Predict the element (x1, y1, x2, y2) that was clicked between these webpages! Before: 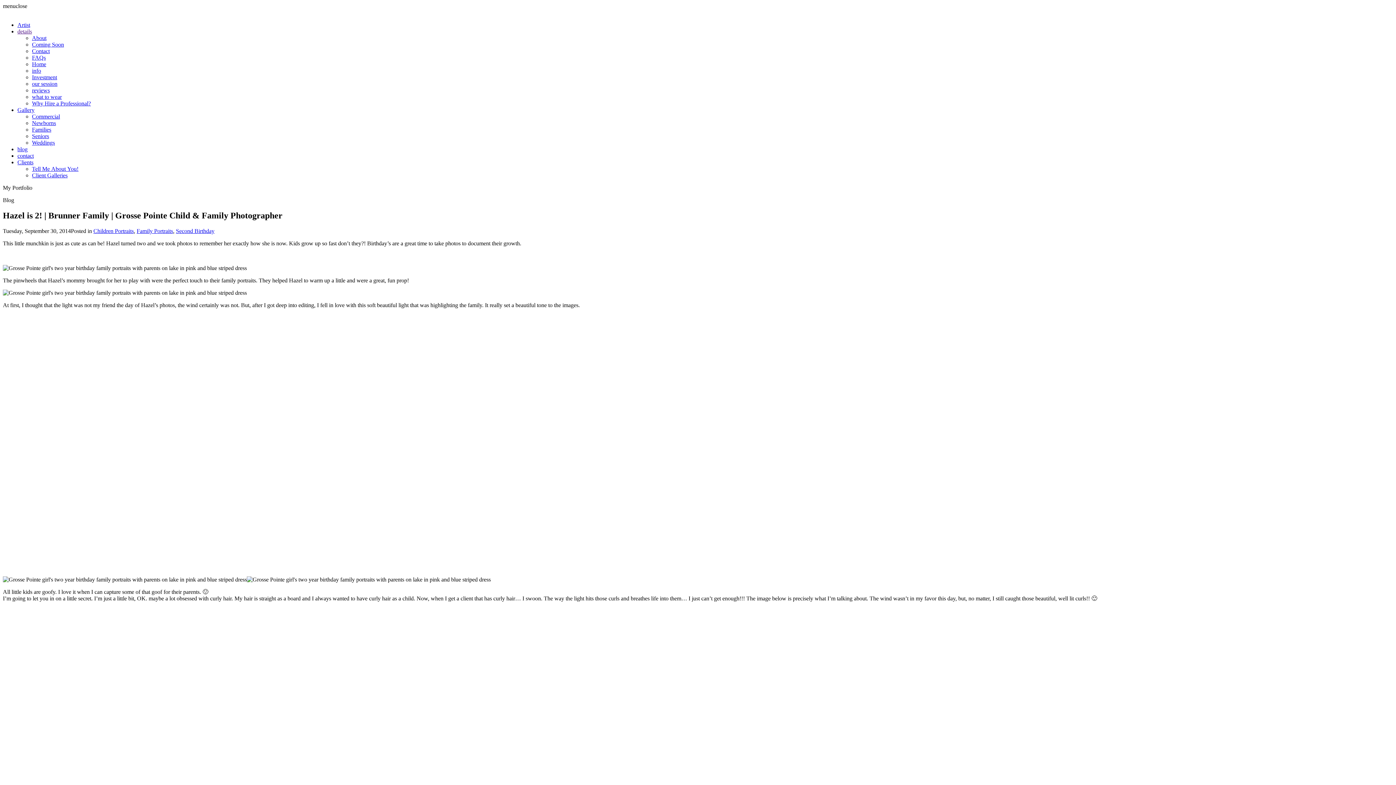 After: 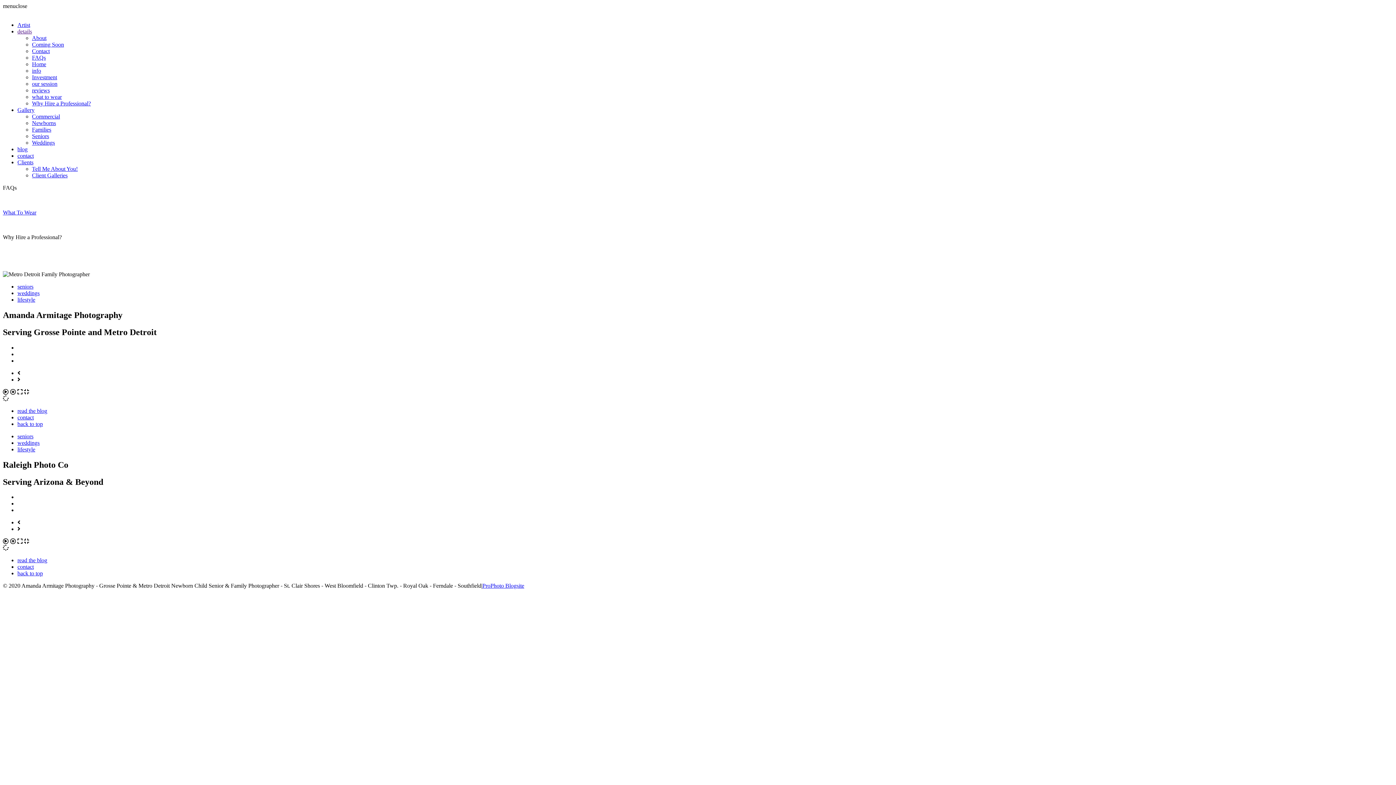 Action: bbox: (17, 21, 30, 28) label: Artist